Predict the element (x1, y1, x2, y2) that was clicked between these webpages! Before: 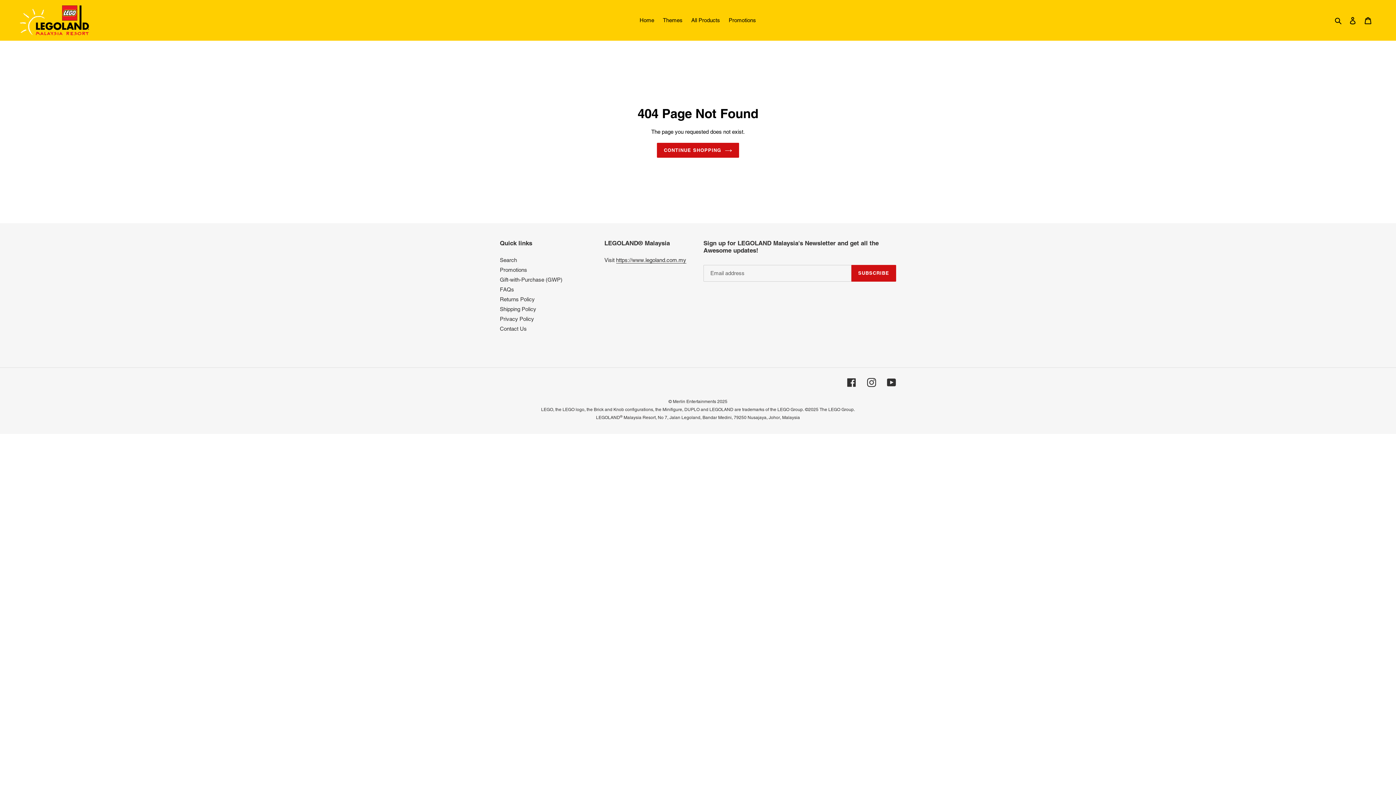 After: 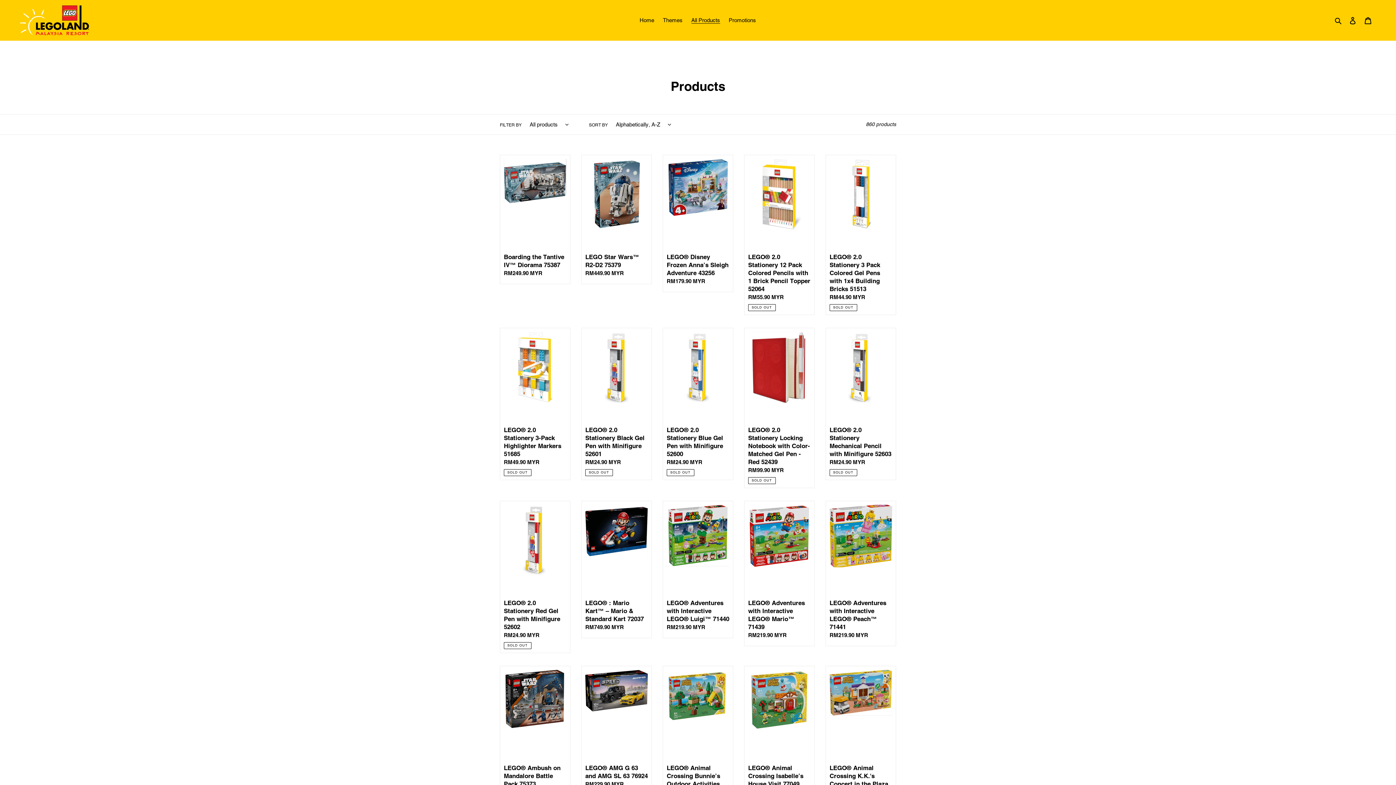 Action: label: All Products bbox: (687, 15, 723, 25)